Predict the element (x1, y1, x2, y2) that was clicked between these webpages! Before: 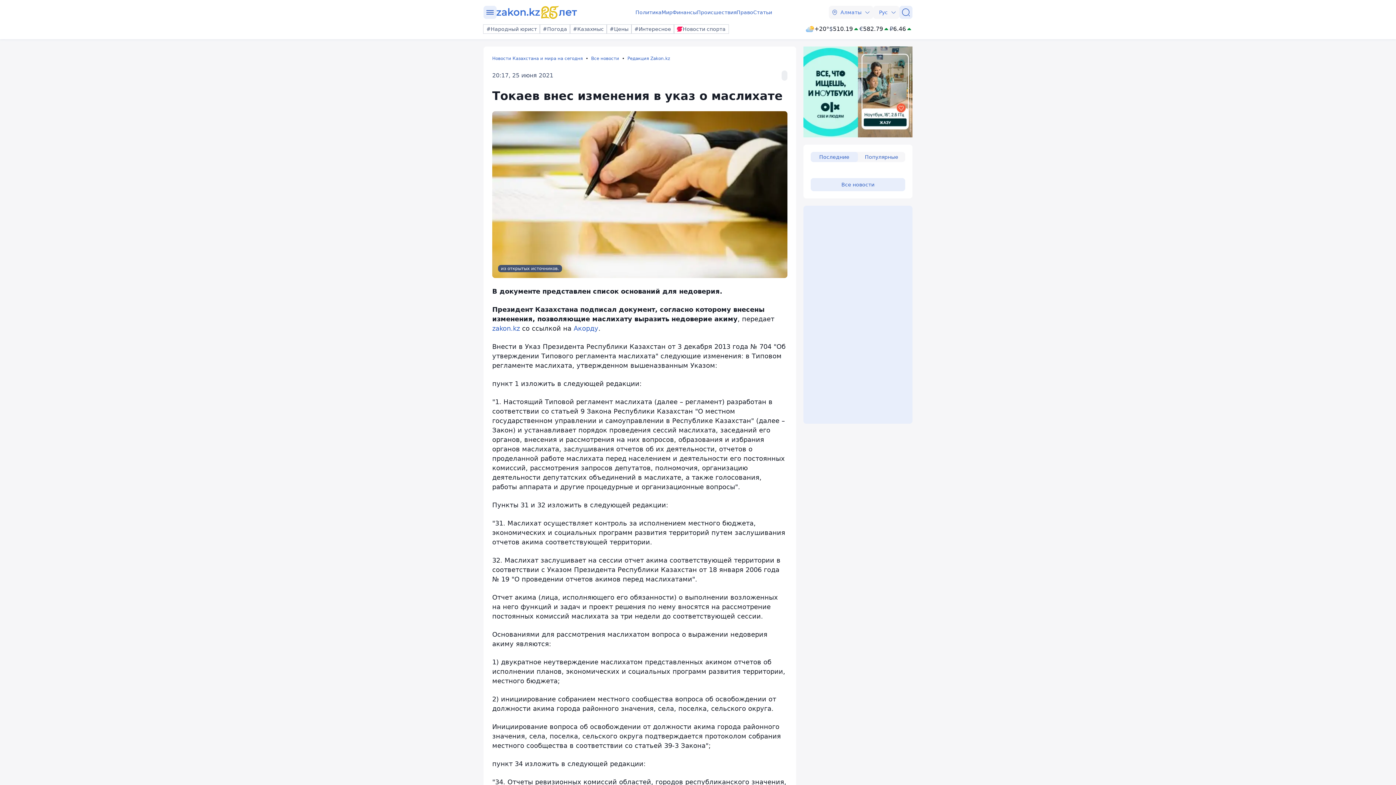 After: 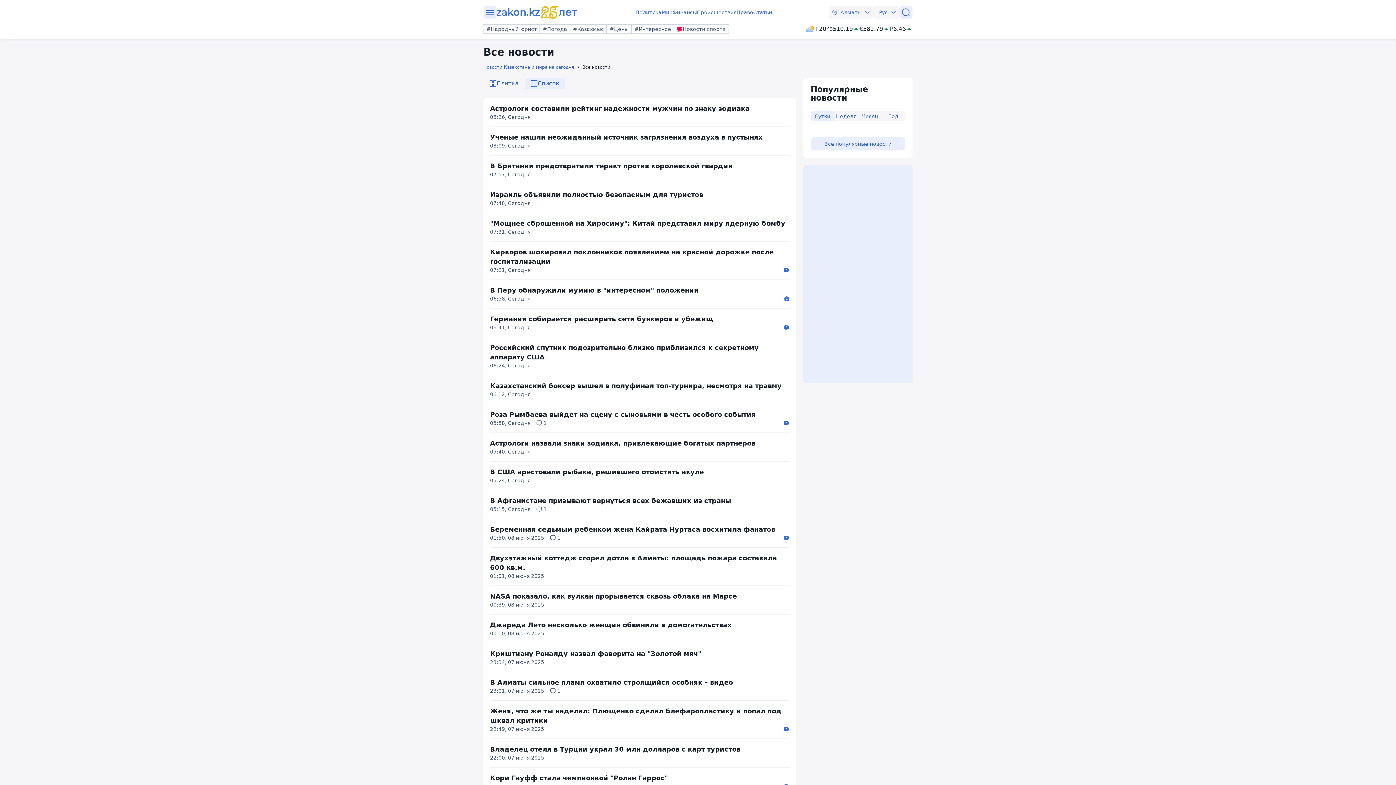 Action: label: Все новости bbox: (810, 178, 905, 191)